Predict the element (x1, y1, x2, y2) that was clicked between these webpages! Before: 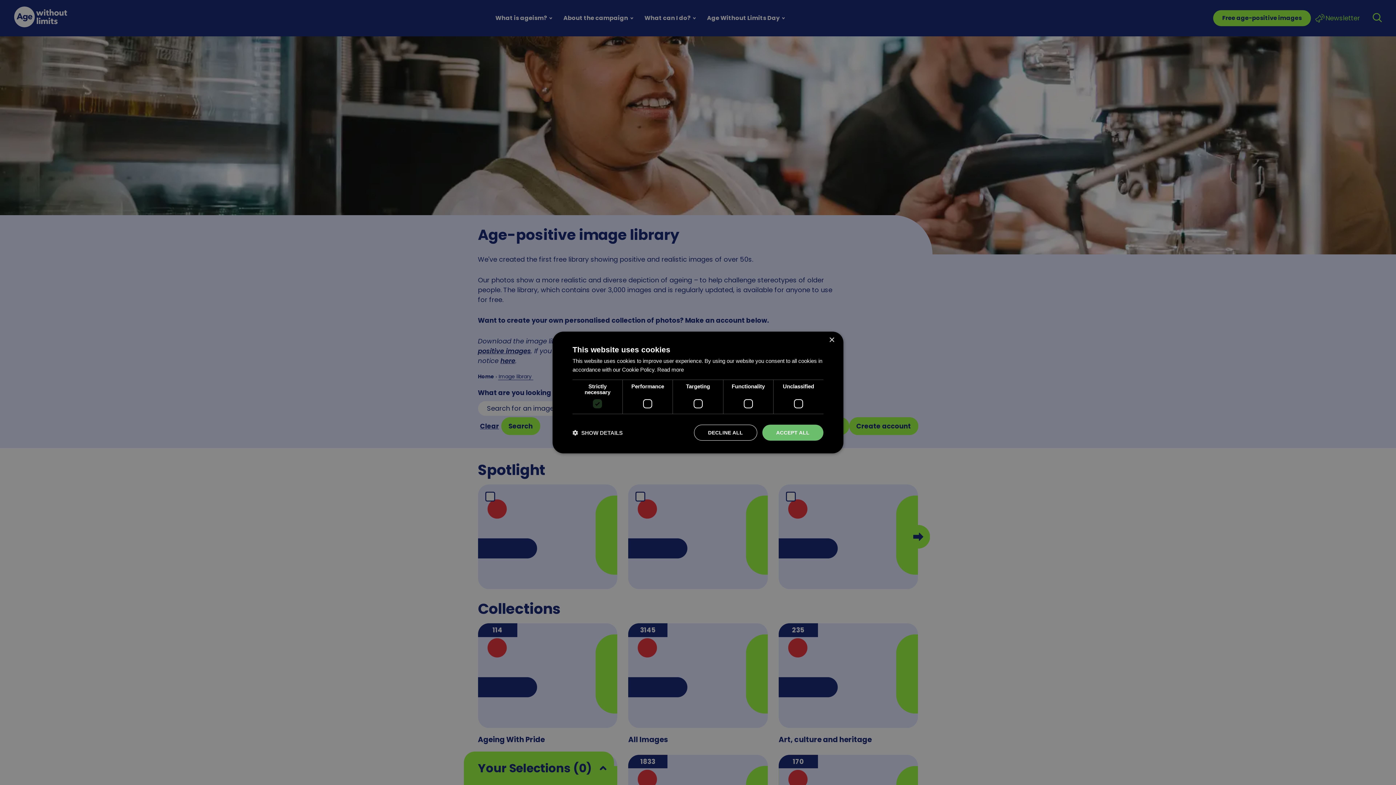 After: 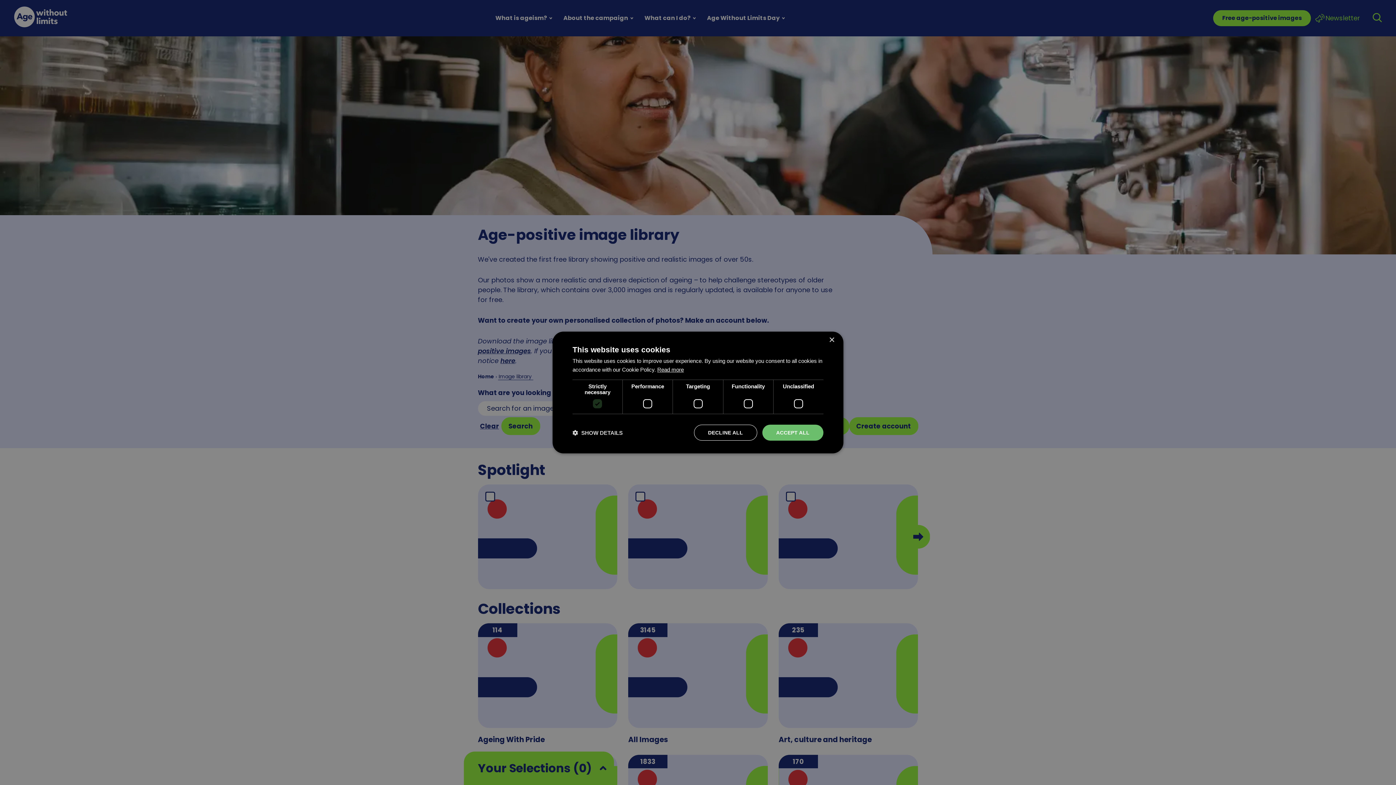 Action: bbox: (657, 366, 684, 372) label: Read more, opens a new window